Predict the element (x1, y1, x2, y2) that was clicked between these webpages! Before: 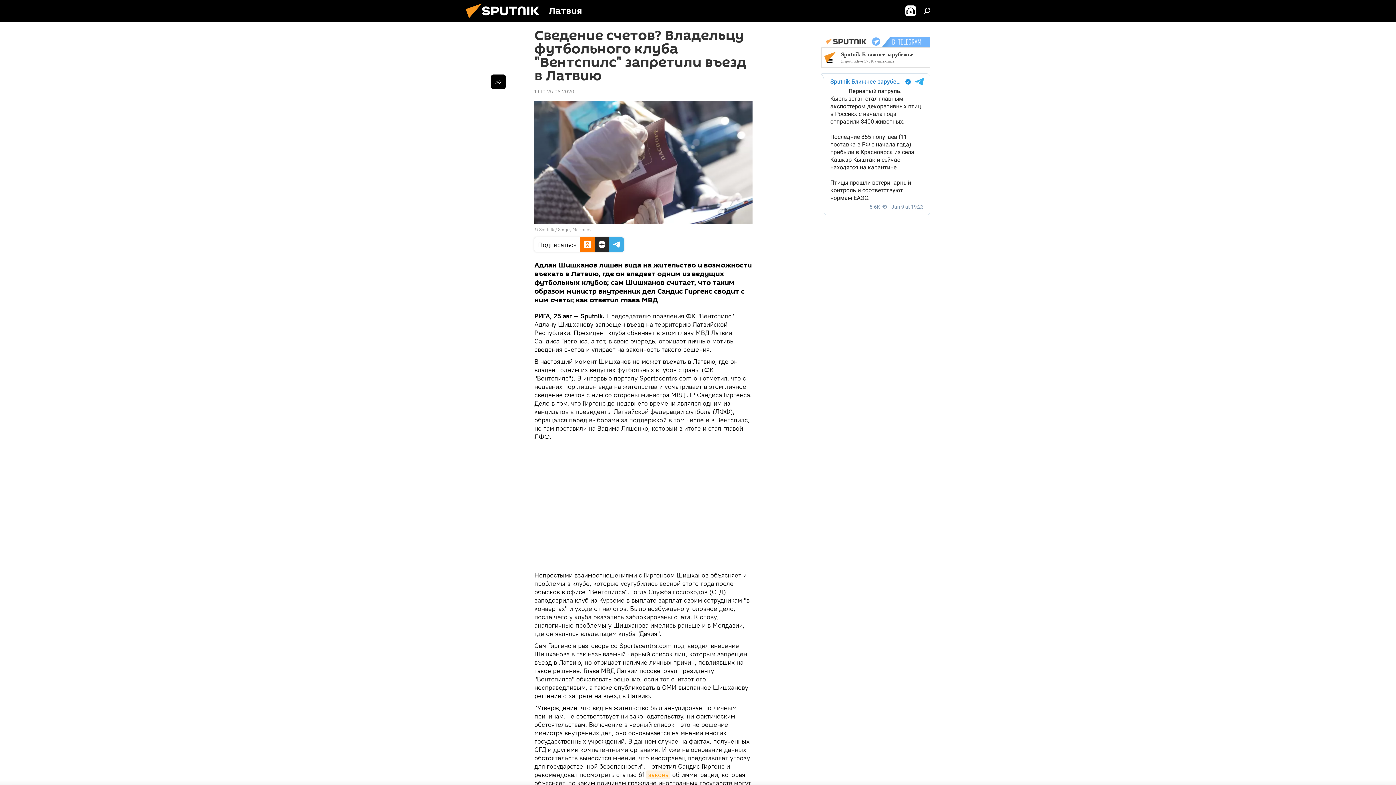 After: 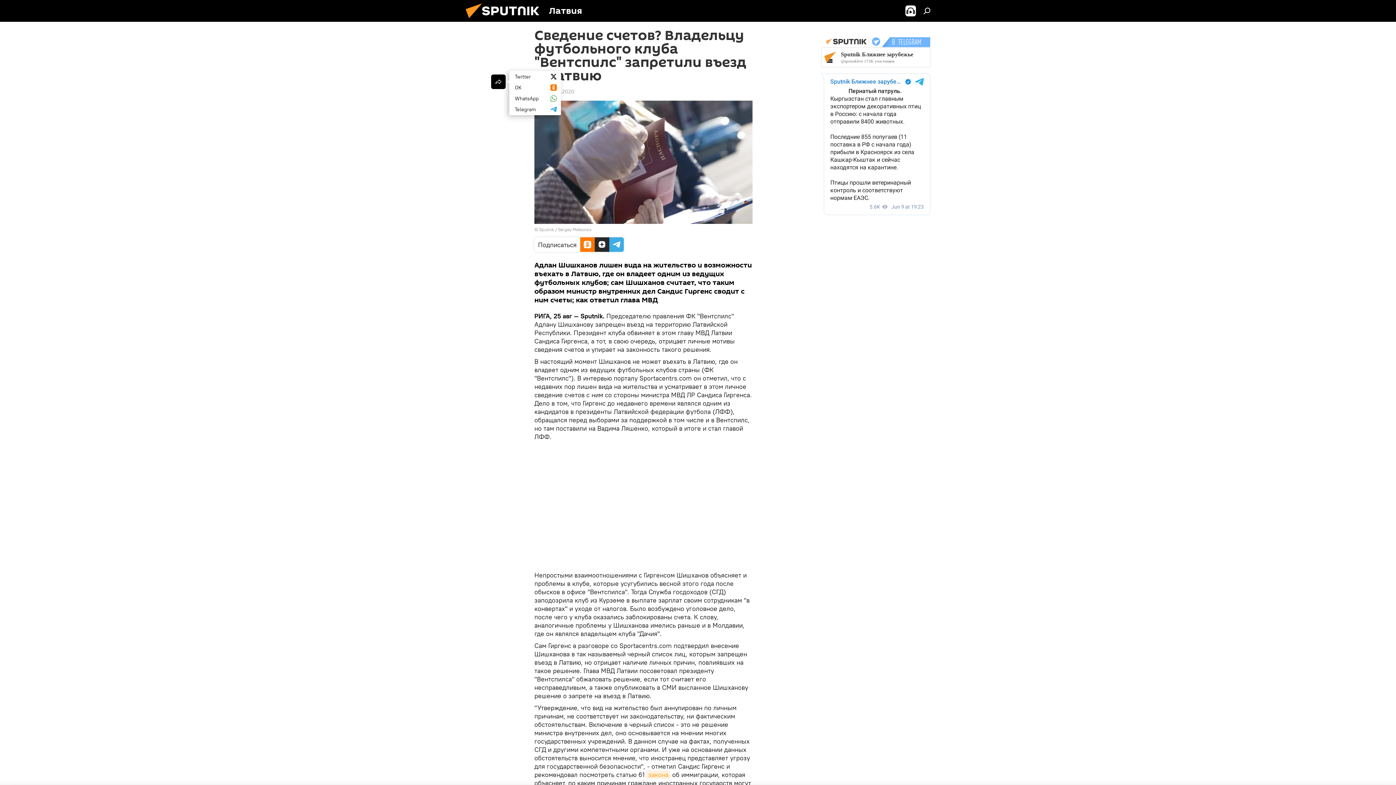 Action: bbox: (491, 74, 505, 89)